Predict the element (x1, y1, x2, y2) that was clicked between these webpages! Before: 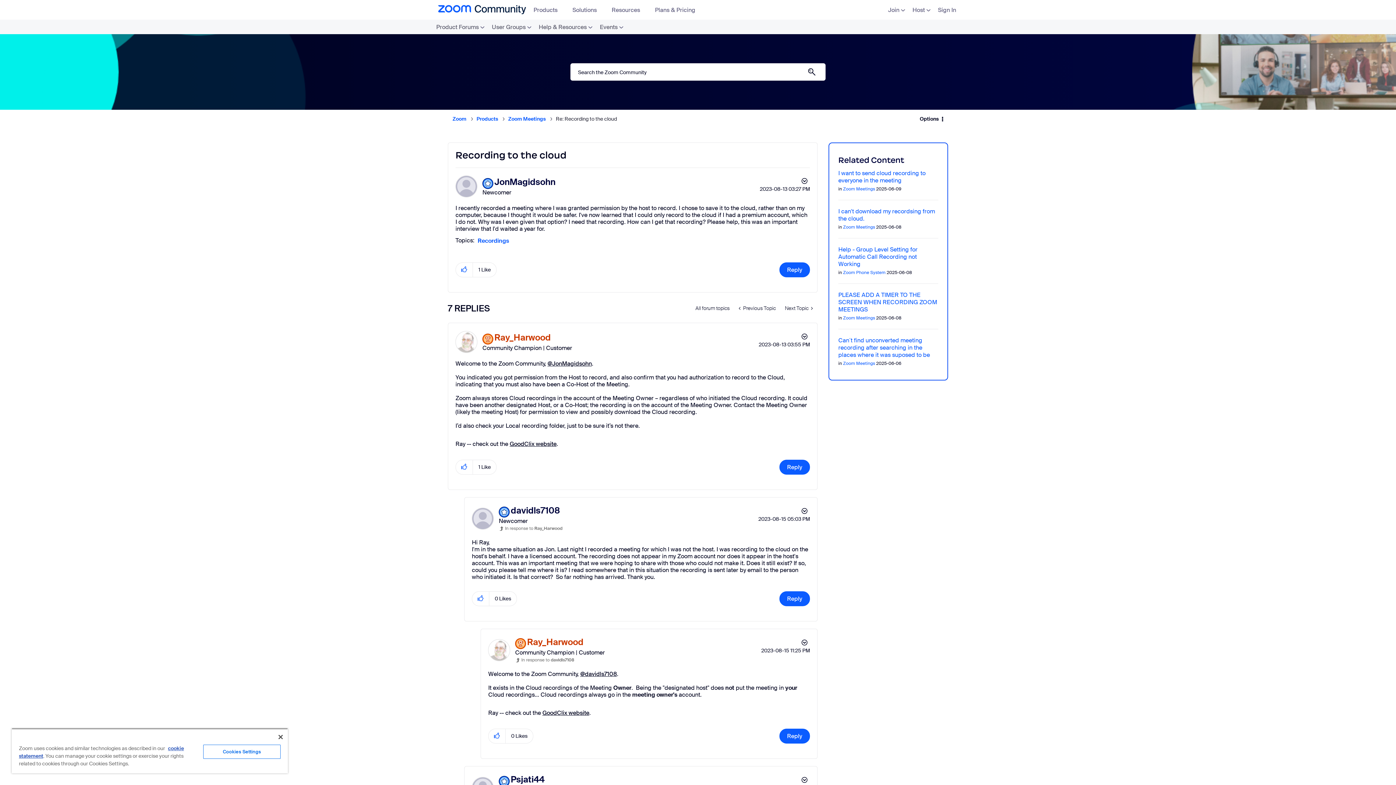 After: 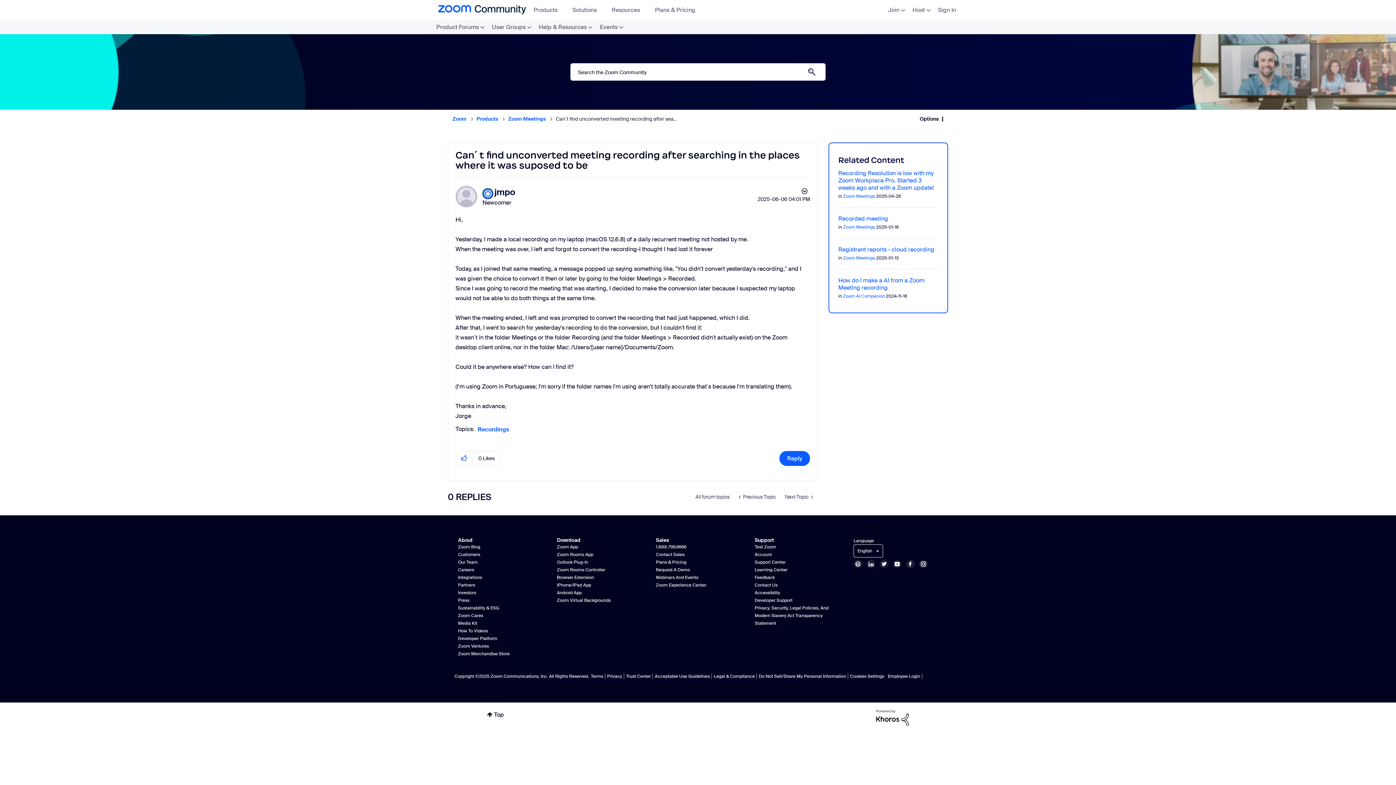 Action: label: Can´t find unconverted meeting recording after searching in the places where it was suposed to be bbox: (838, 336, 930, 358)